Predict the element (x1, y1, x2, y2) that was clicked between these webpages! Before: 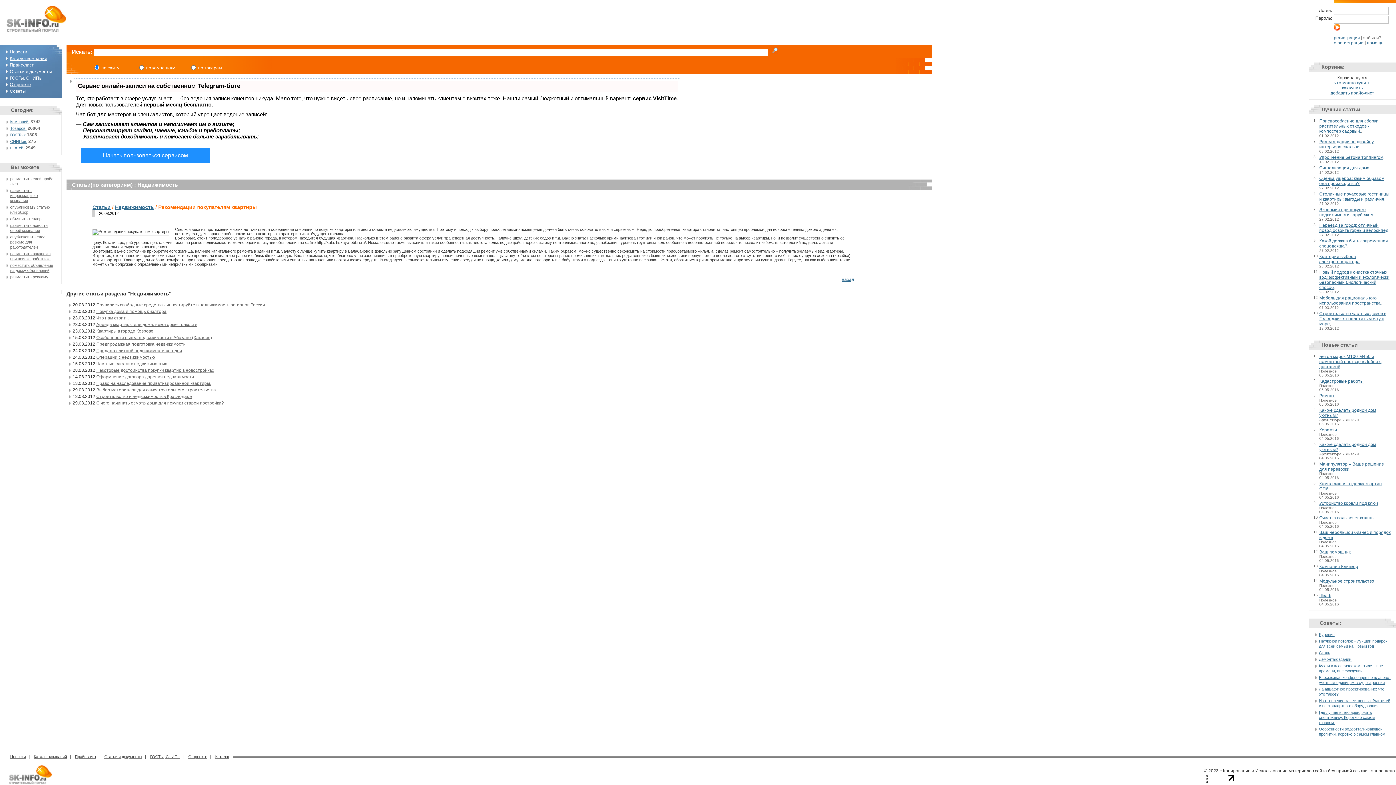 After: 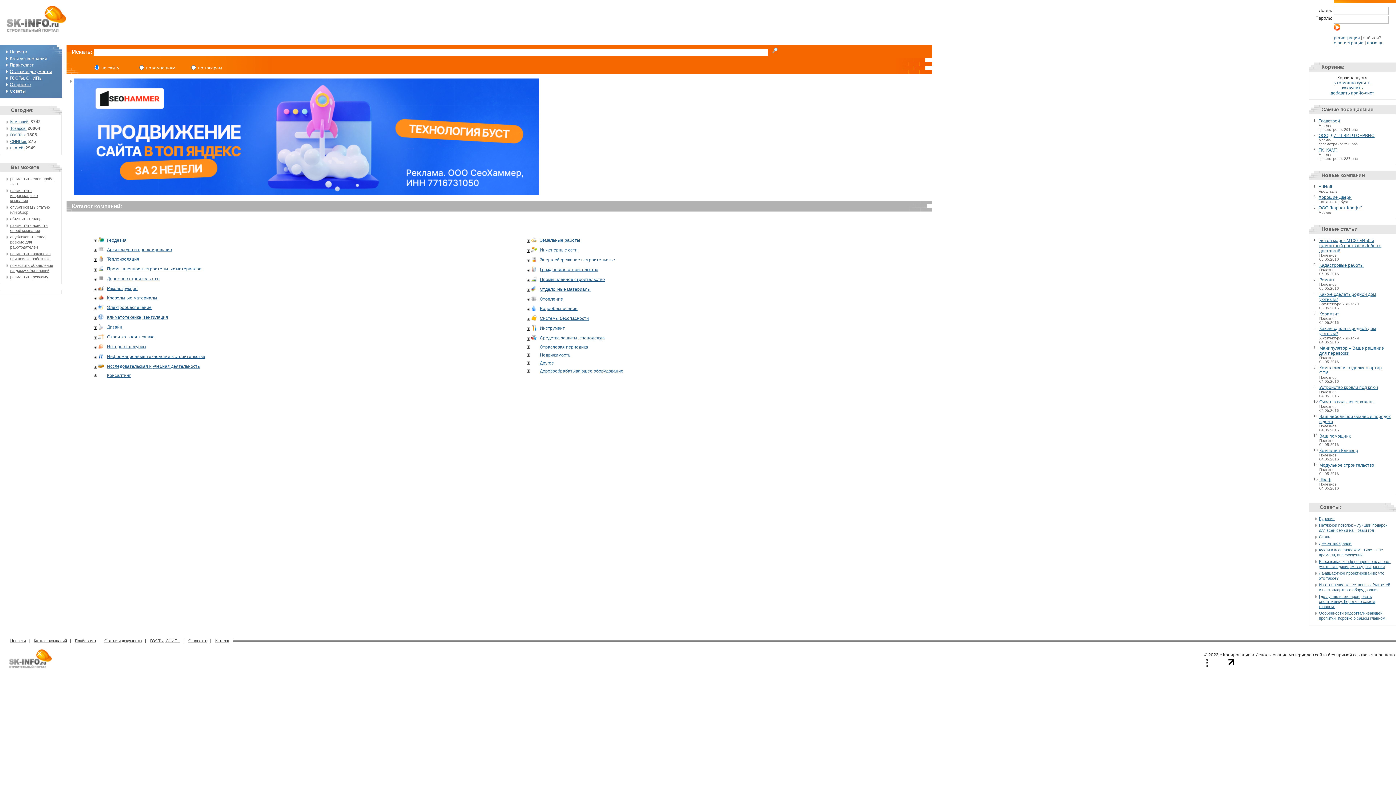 Action: label: Компаний: bbox: (10, 119, 29, 124)